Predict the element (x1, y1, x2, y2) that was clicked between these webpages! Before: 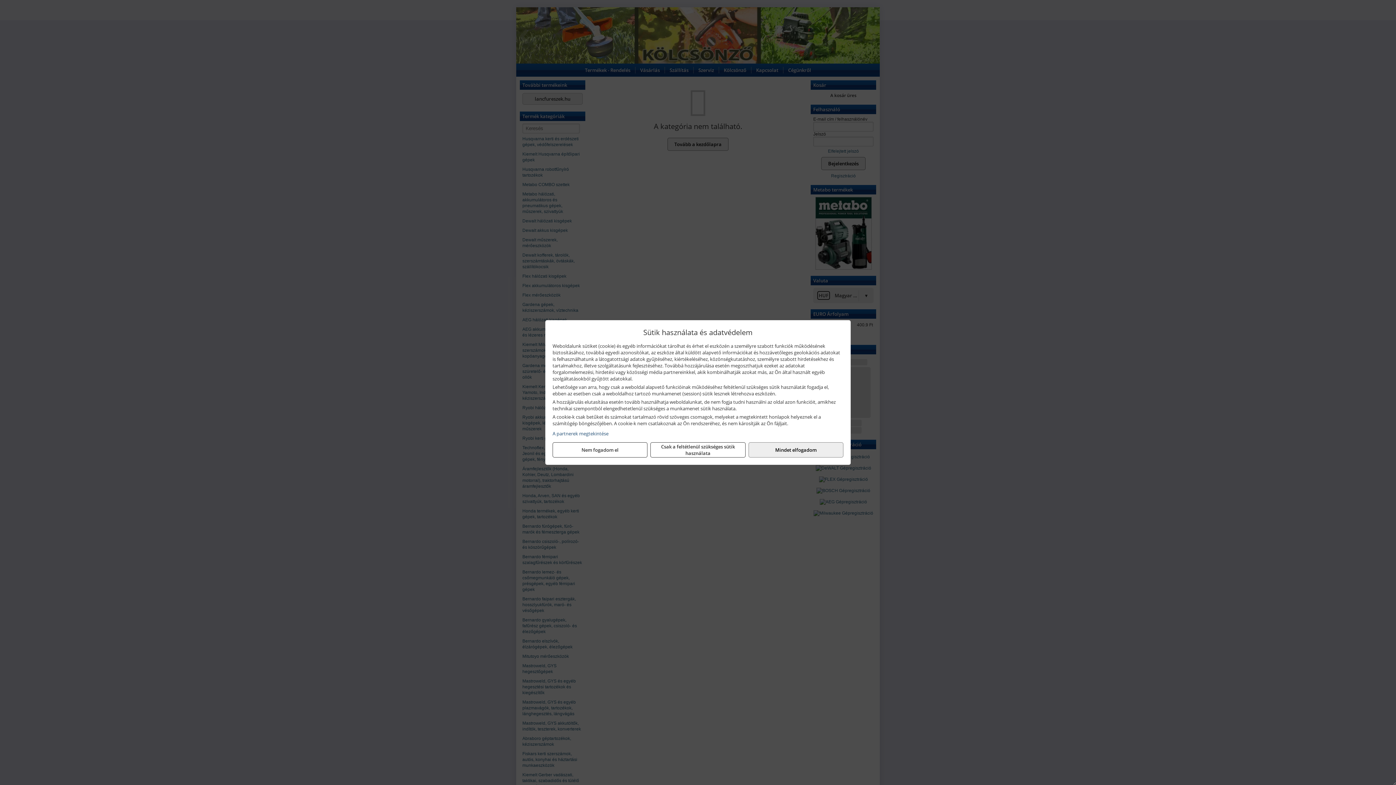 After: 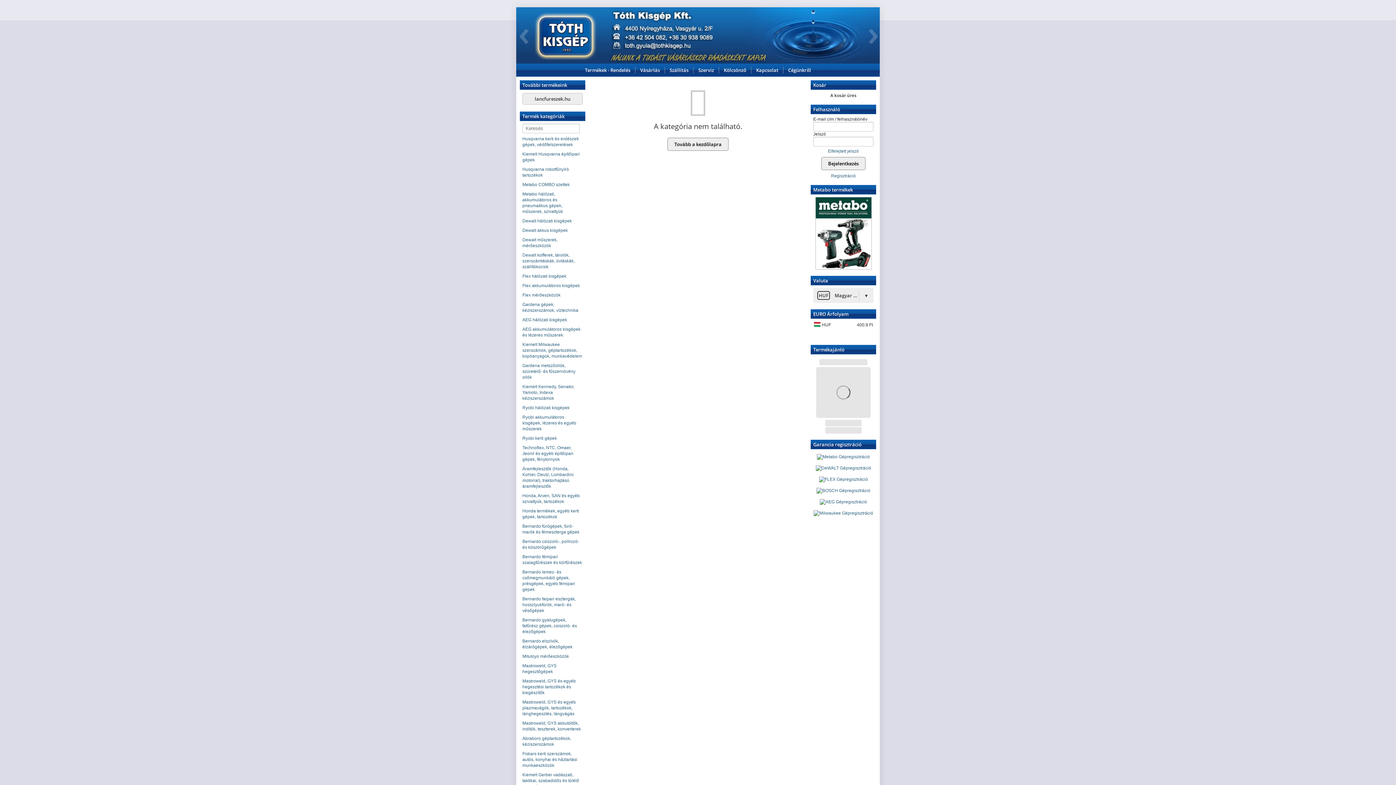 Action: bbox: (748, 442, 843, 457) label: Mindet elfogadom